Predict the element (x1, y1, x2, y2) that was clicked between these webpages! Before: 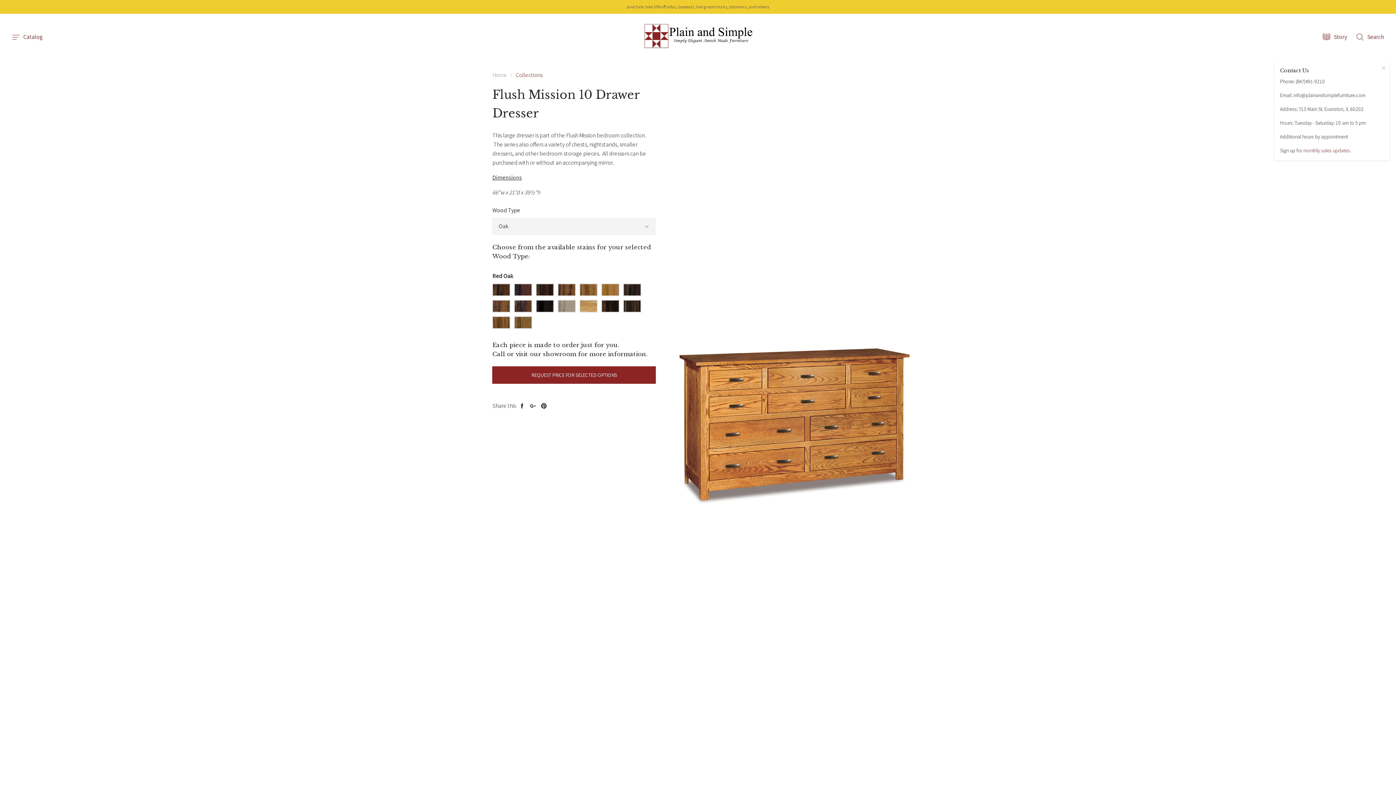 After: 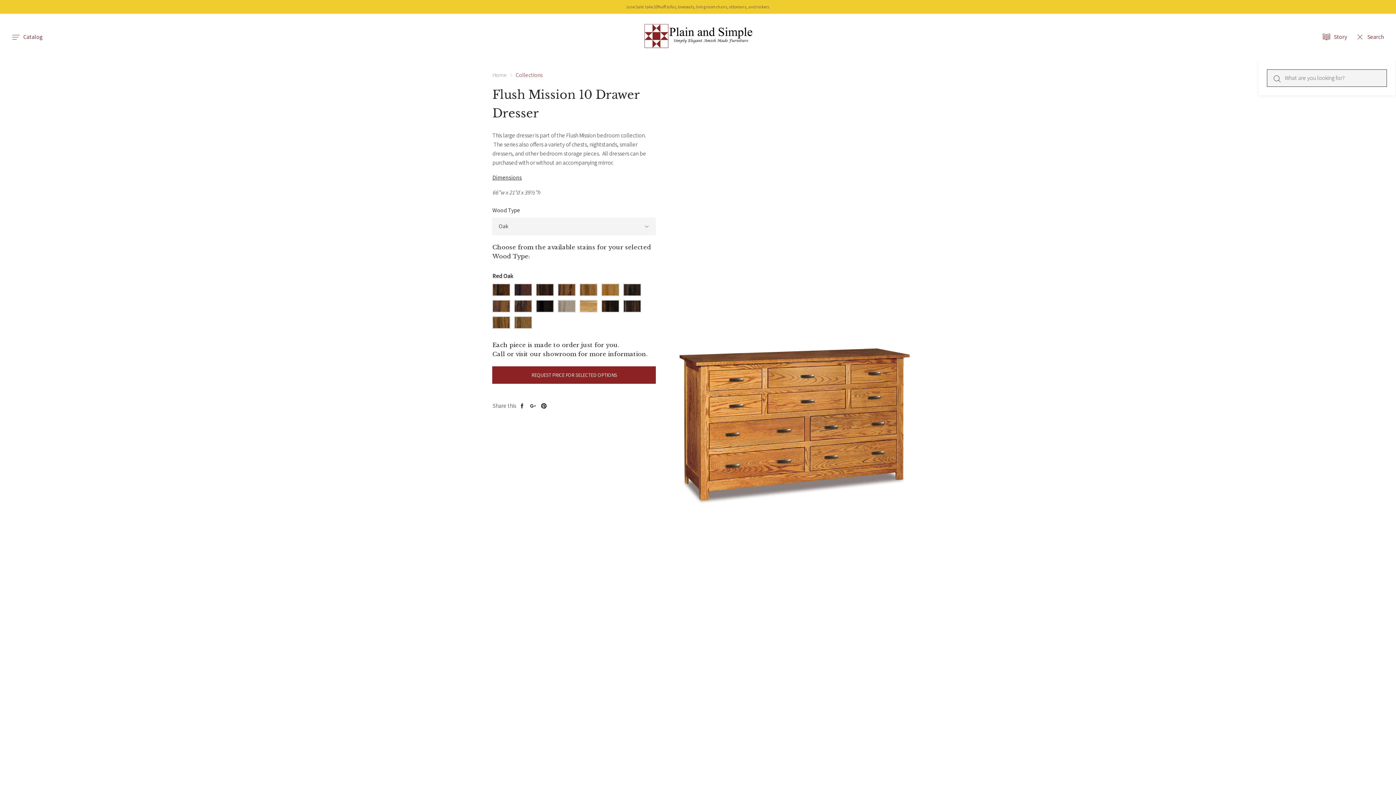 Action: bbox: (1356, 32, 1384, 41) label:  Search